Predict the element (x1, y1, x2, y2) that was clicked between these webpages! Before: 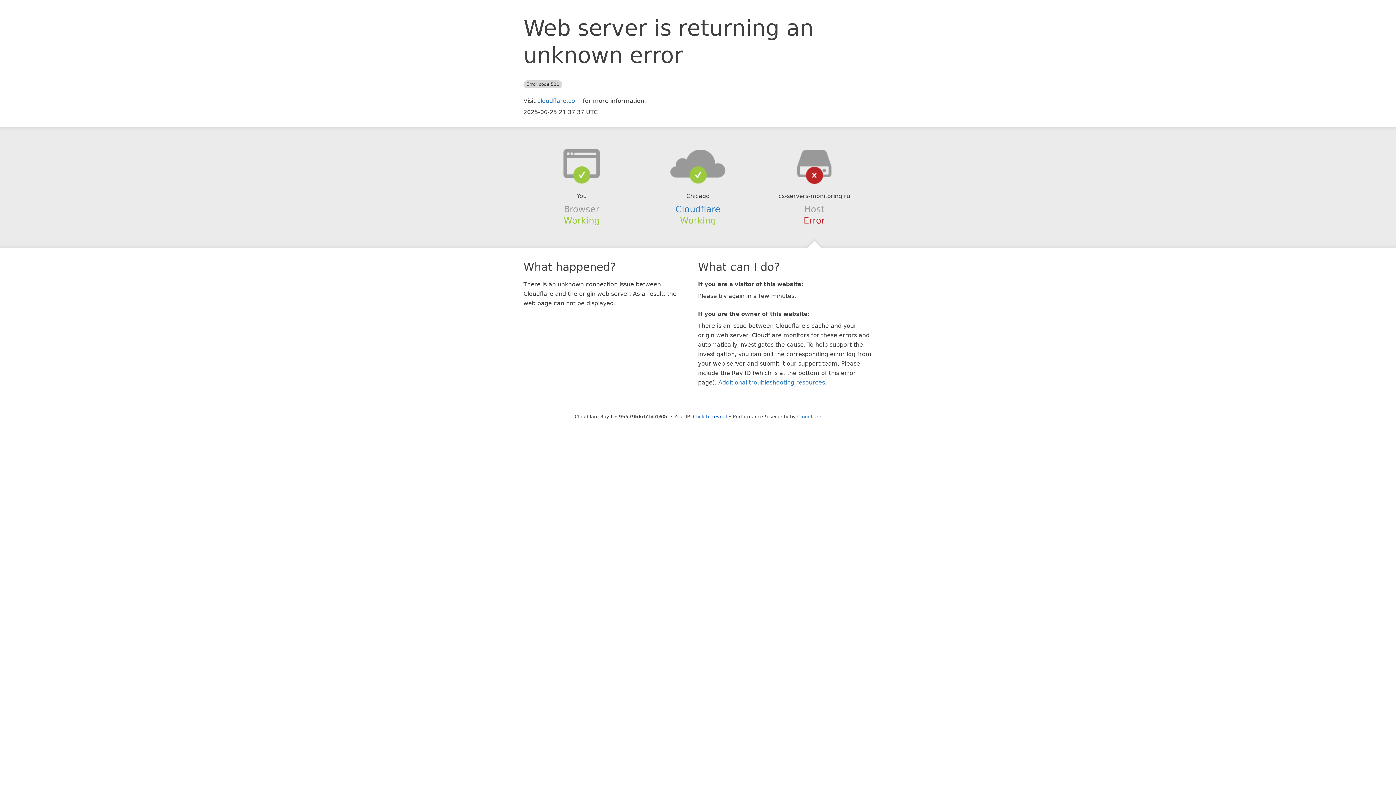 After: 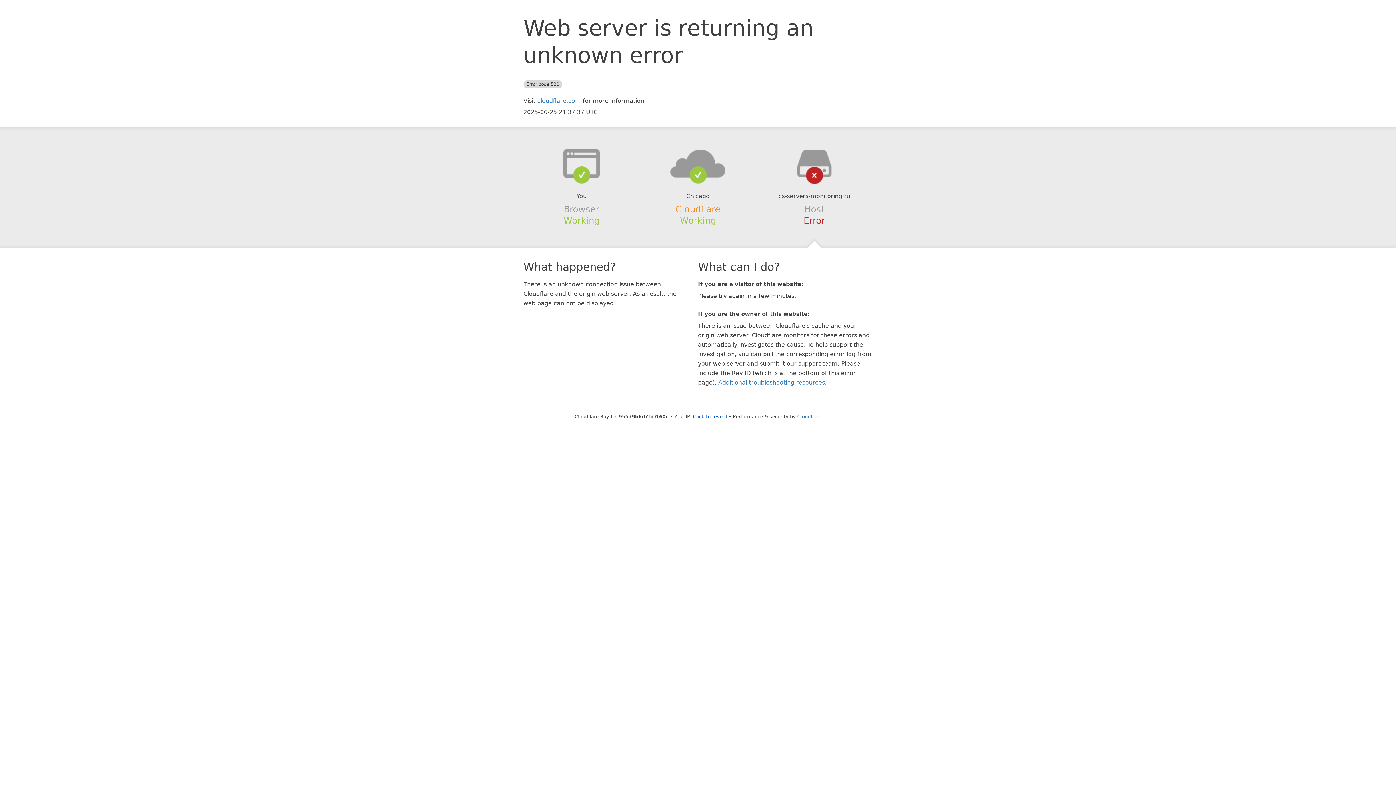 Action: bbox: (675, 204, 720, 214) label: Cloudflare